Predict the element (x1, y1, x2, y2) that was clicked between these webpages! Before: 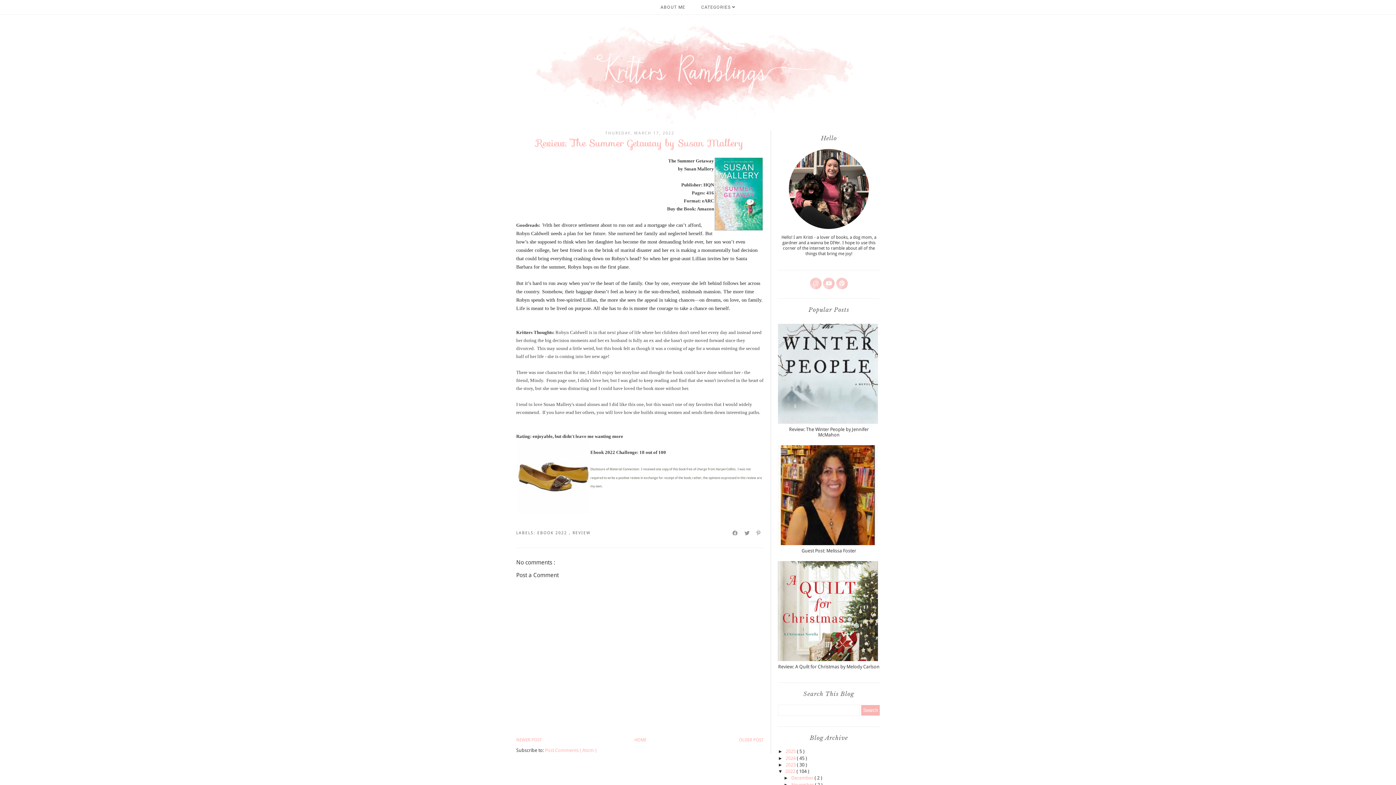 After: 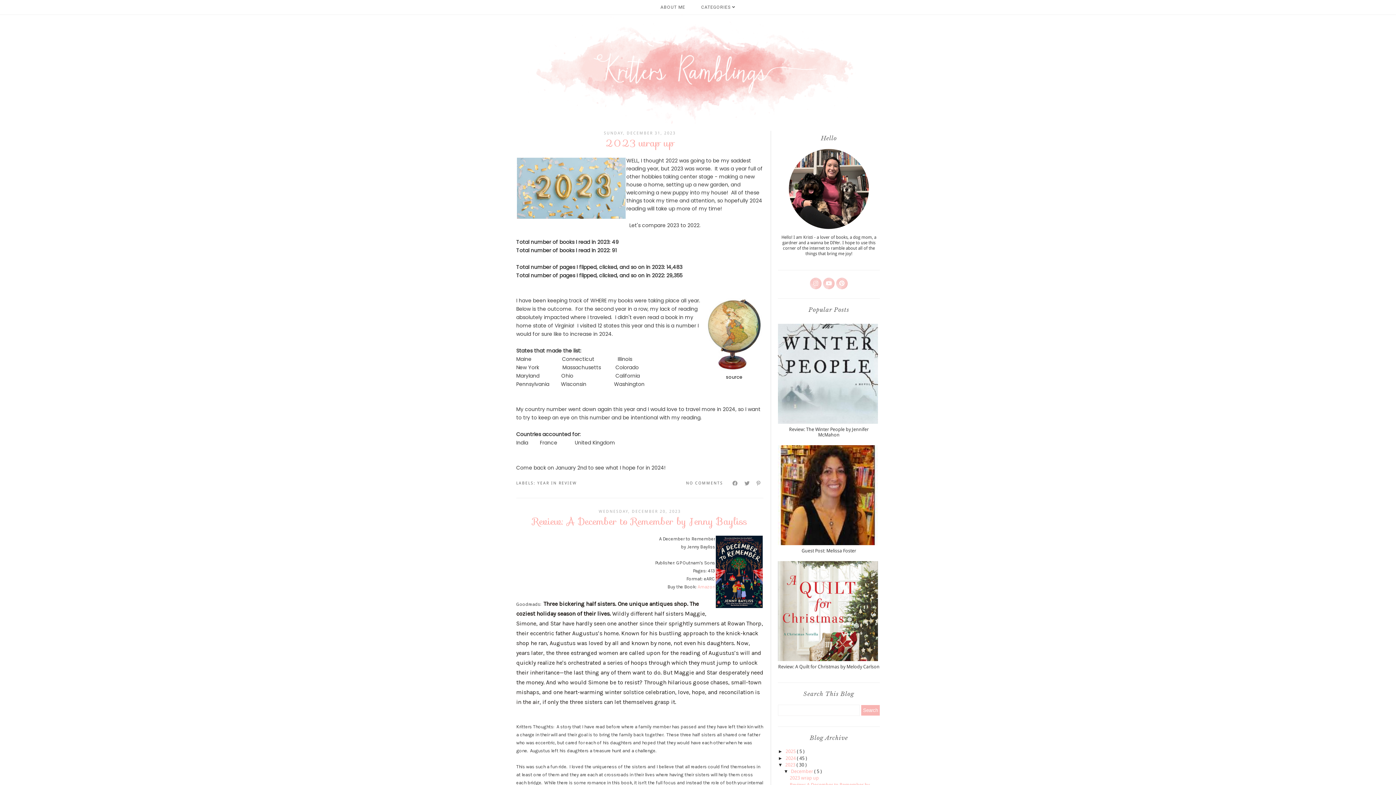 Action: label: 2023  bbox: (785, 762, 797, 767)